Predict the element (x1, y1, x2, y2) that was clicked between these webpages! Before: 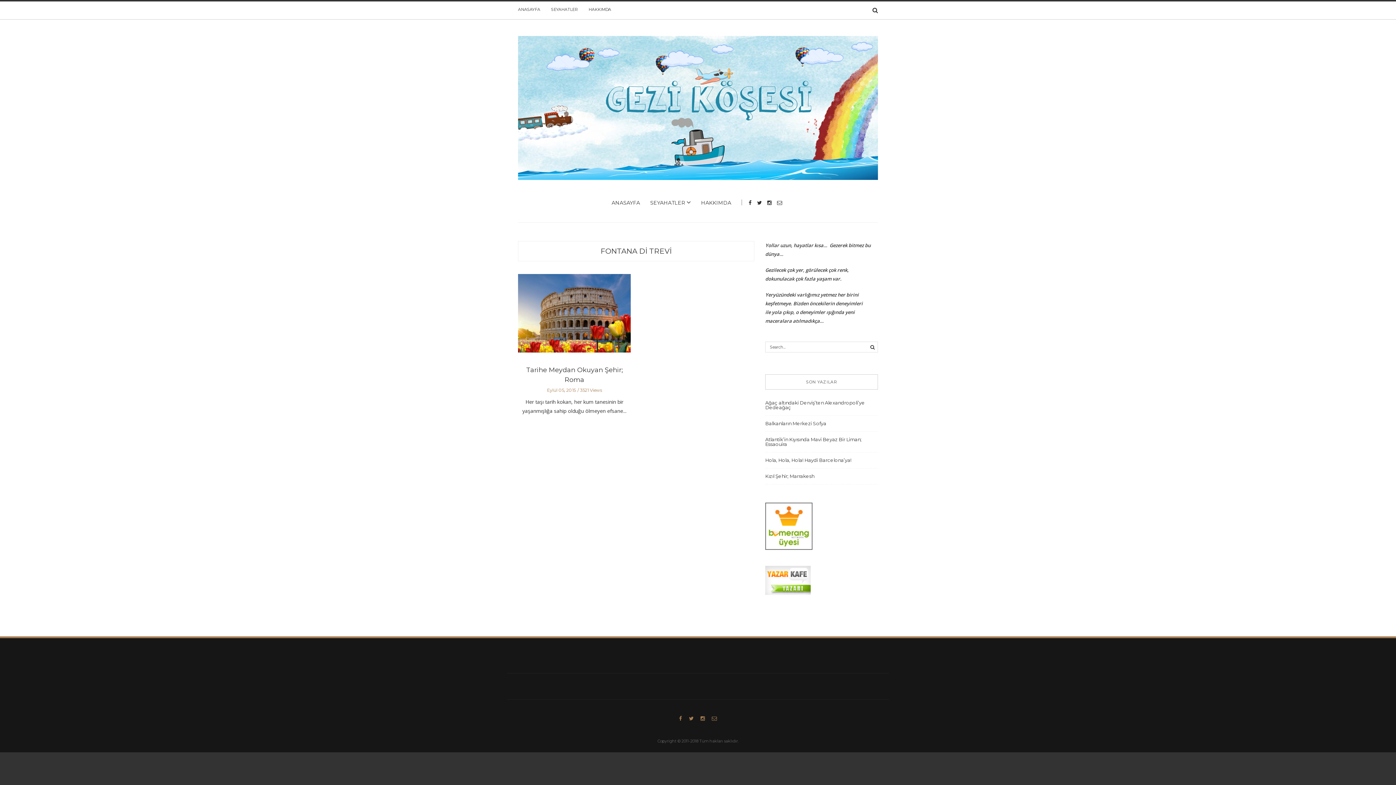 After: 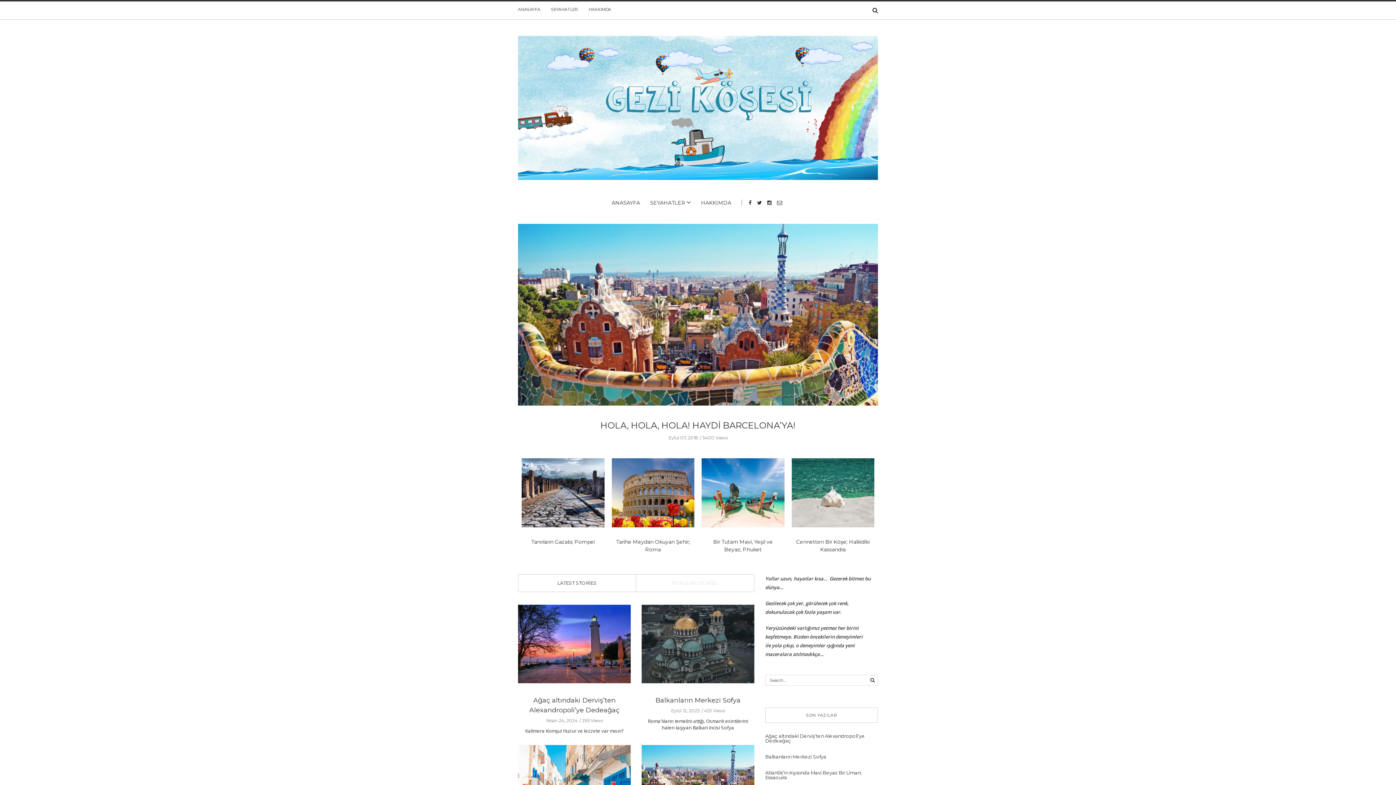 Action: bbox: (629, 652, 767, 658)